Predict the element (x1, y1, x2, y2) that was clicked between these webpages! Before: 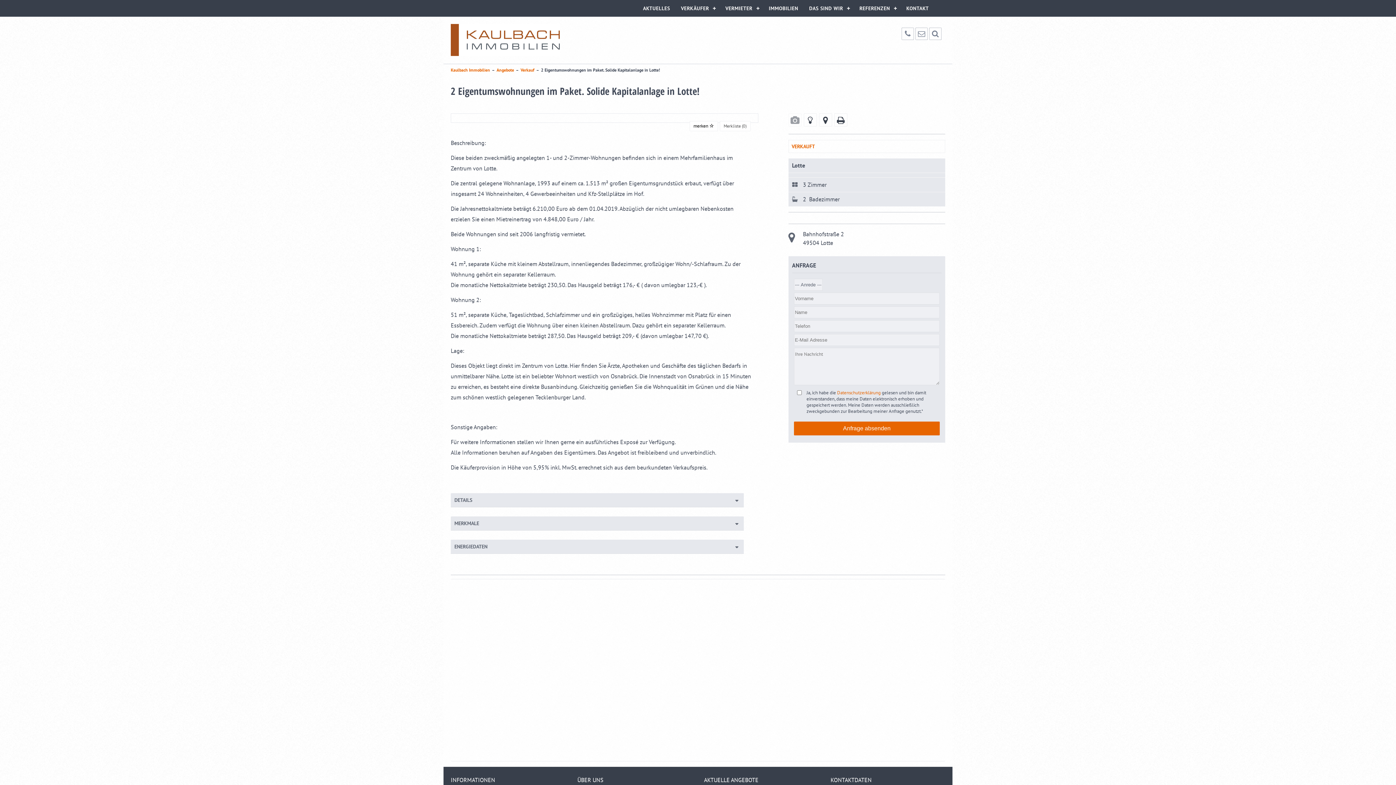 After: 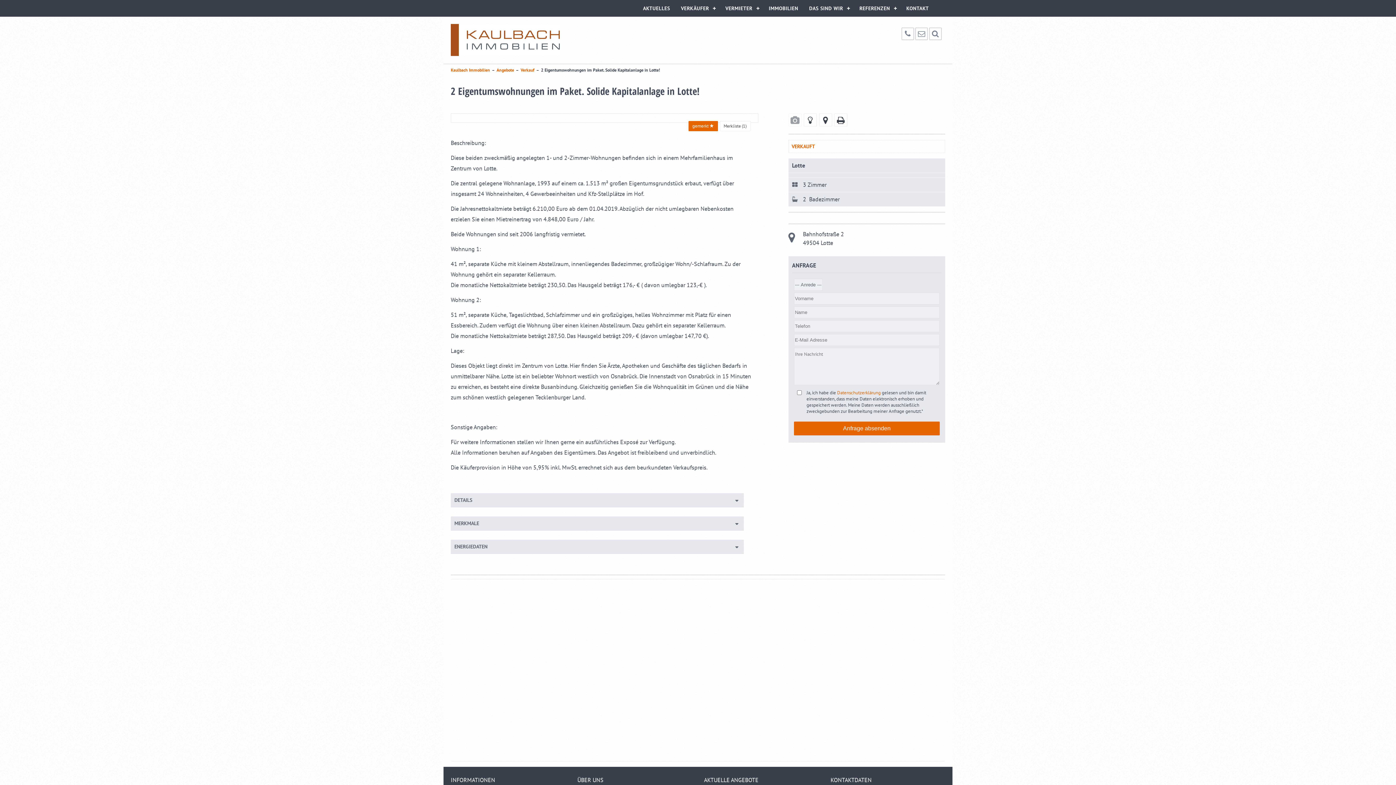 Action: bbox: (689, 121, 718, 131) label: merken 